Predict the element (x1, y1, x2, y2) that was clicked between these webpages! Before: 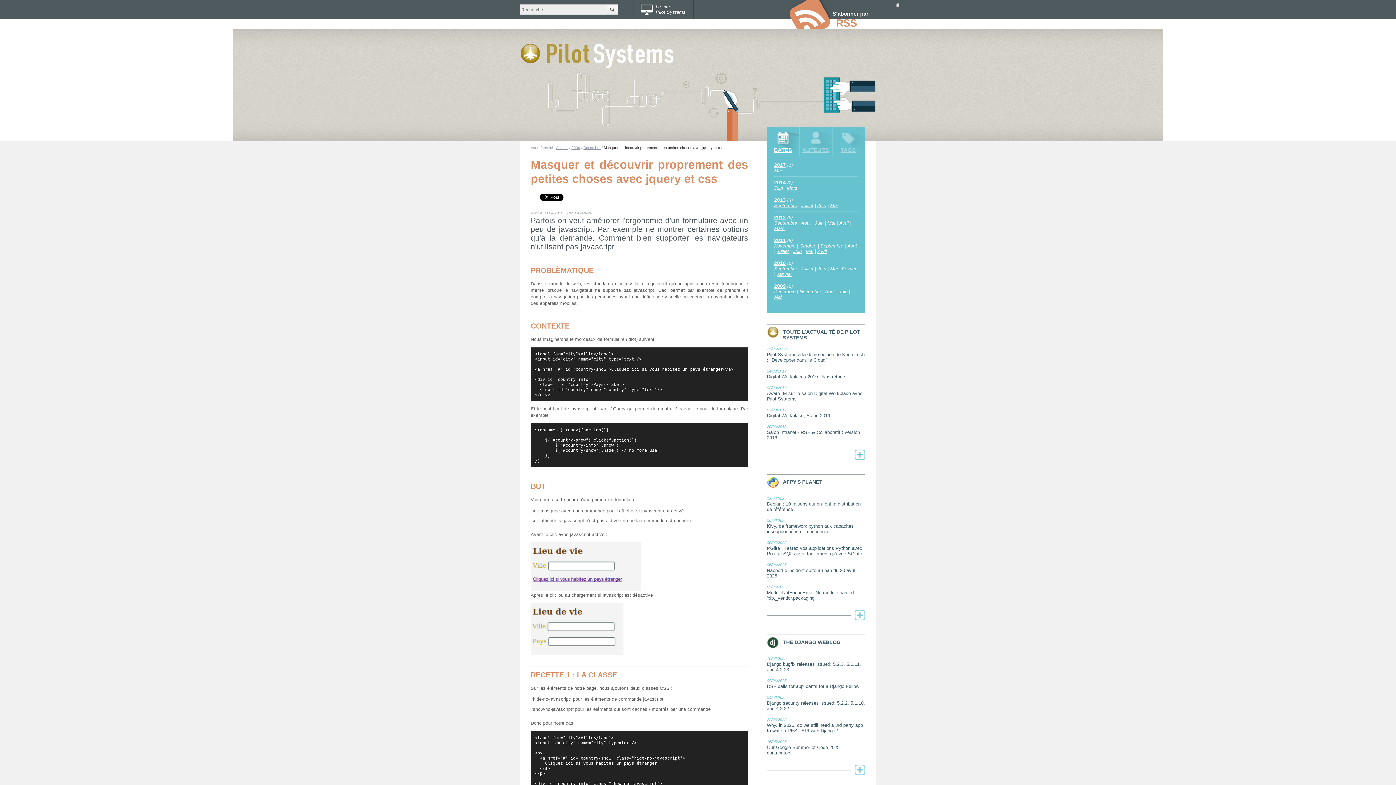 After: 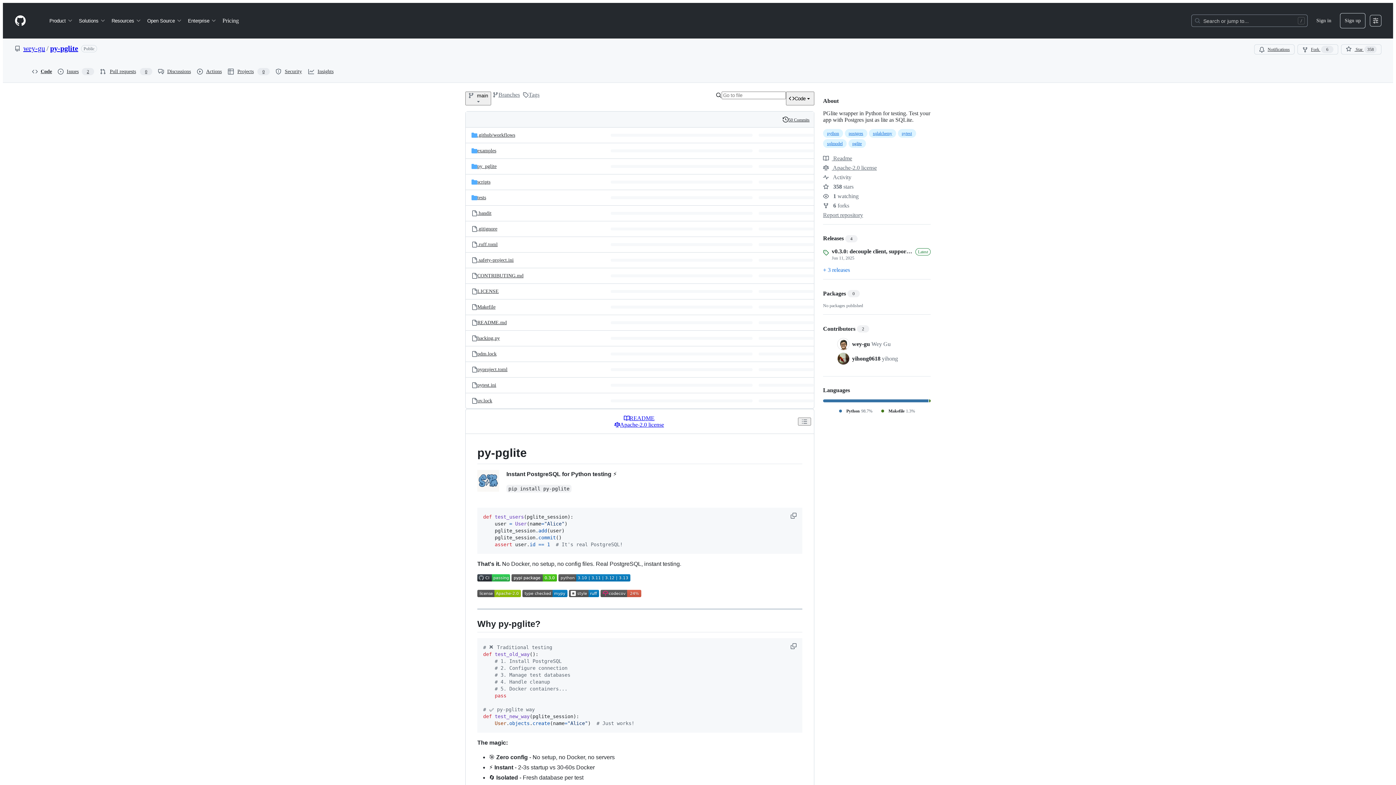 Action: label: 06/06/2025
PGlite : Testez vos applications Python avec PostgreSQL aussi facilement qu'avec SQLite bbox: (767, 539, 865, 556)